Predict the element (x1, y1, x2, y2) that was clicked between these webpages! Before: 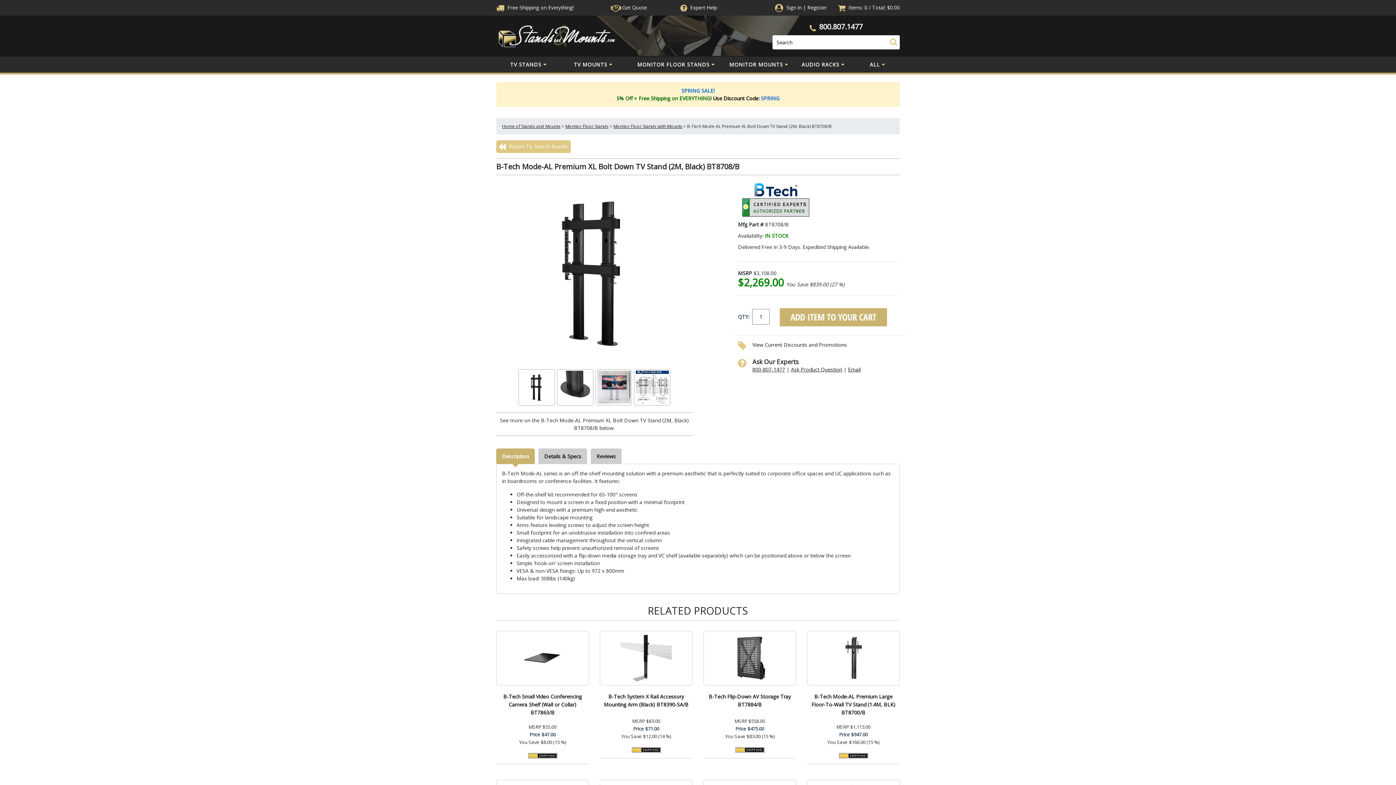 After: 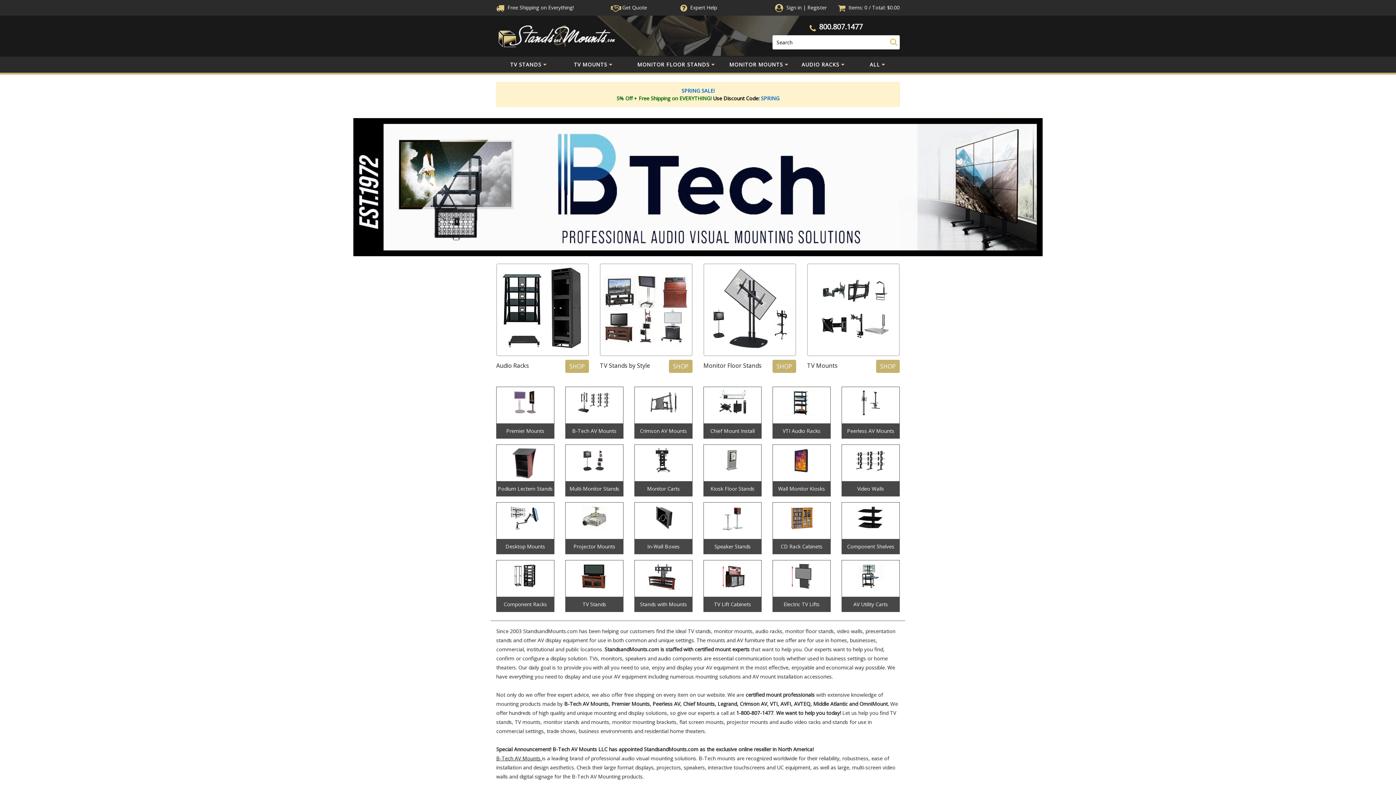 Action: bbox: (496, 31, 618, 38)